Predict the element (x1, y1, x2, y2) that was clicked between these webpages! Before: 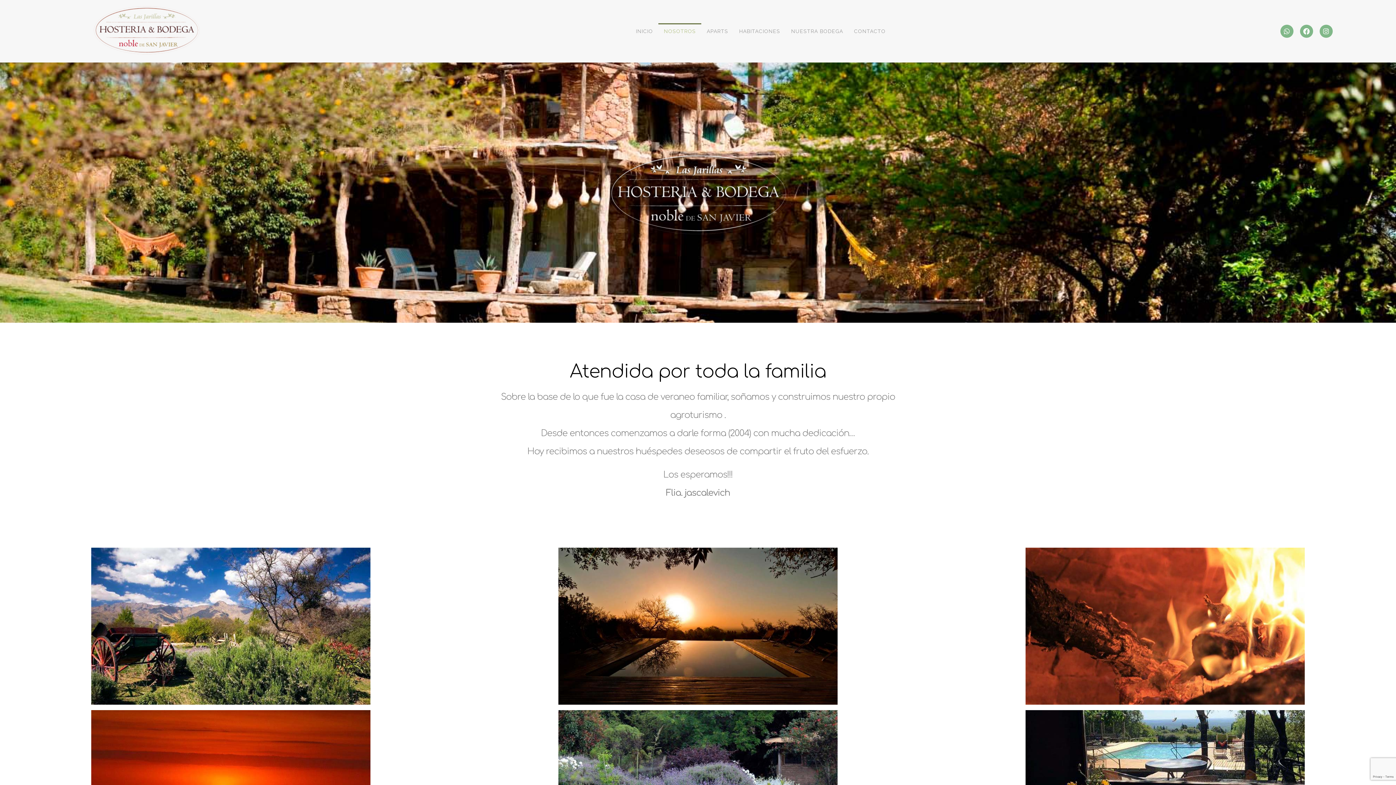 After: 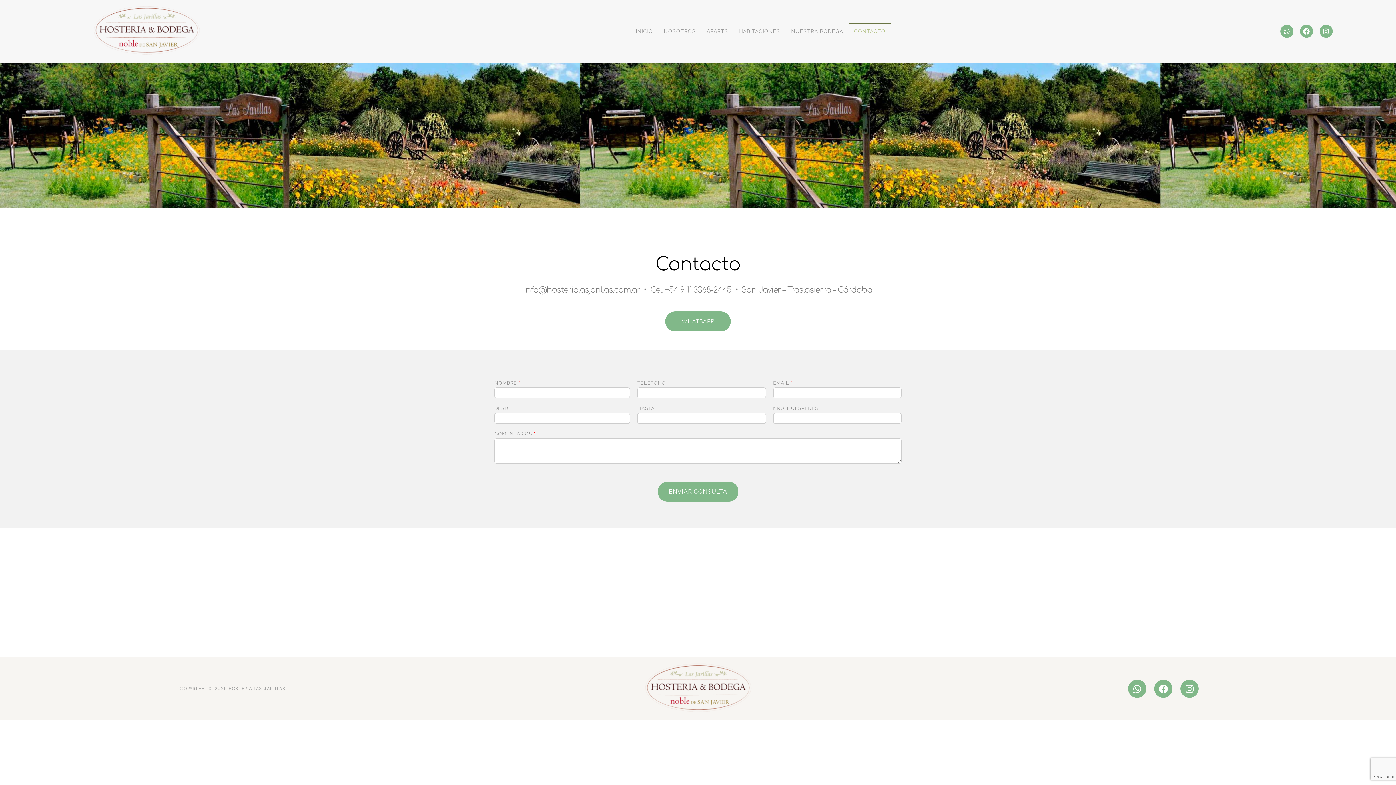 Action: bbox: (848, 23, 891, 39) label: CONTACTO